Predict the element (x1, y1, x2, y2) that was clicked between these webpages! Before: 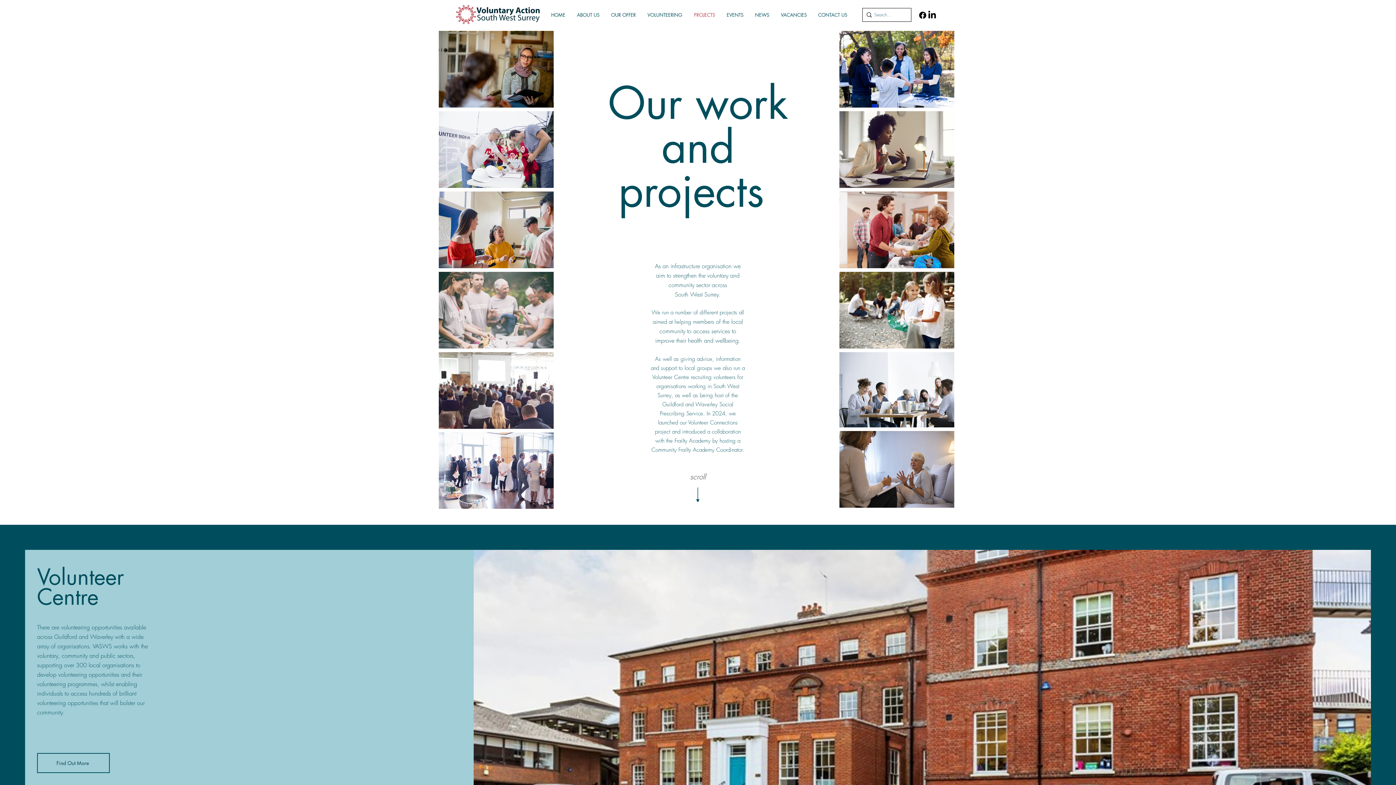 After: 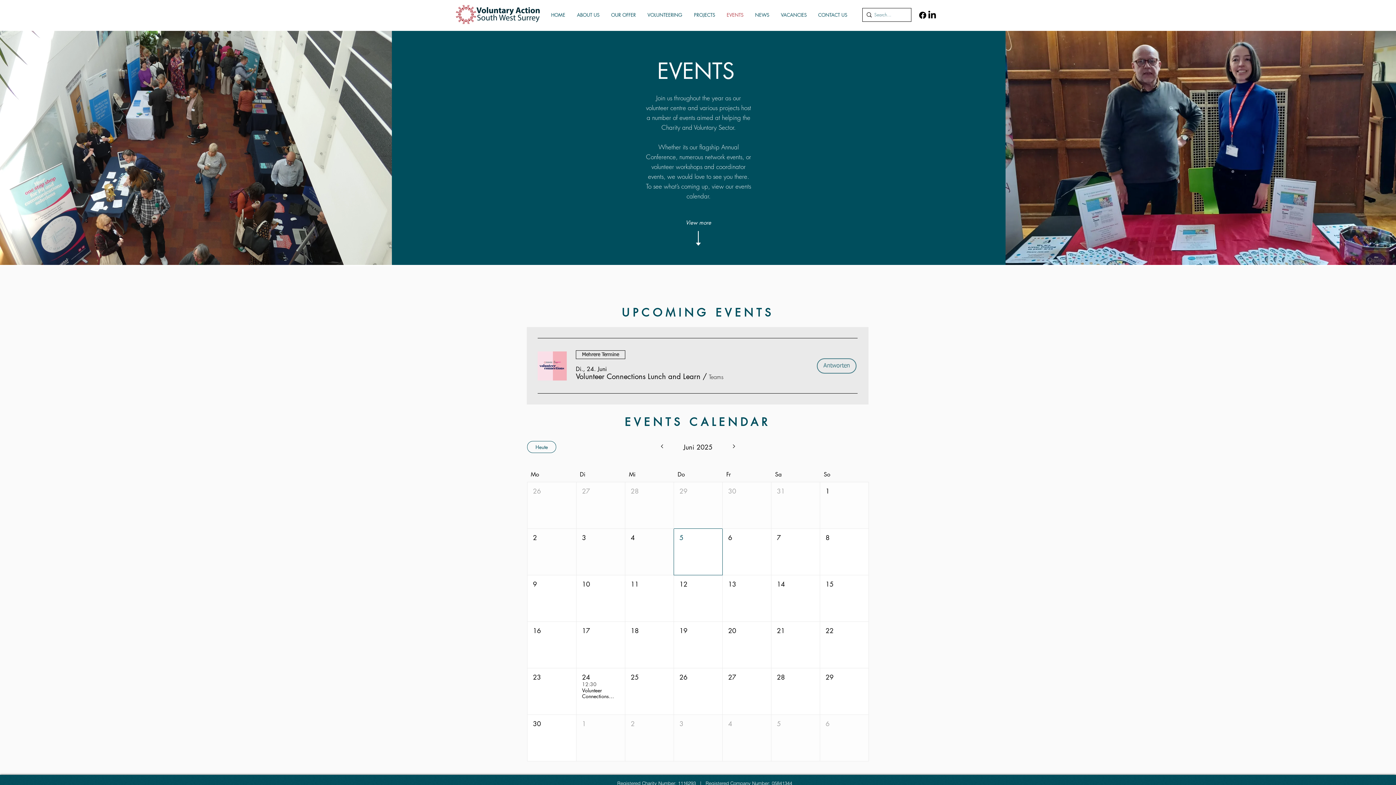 Action: label: EVENTS bbox: (721, 5, 749, 24)